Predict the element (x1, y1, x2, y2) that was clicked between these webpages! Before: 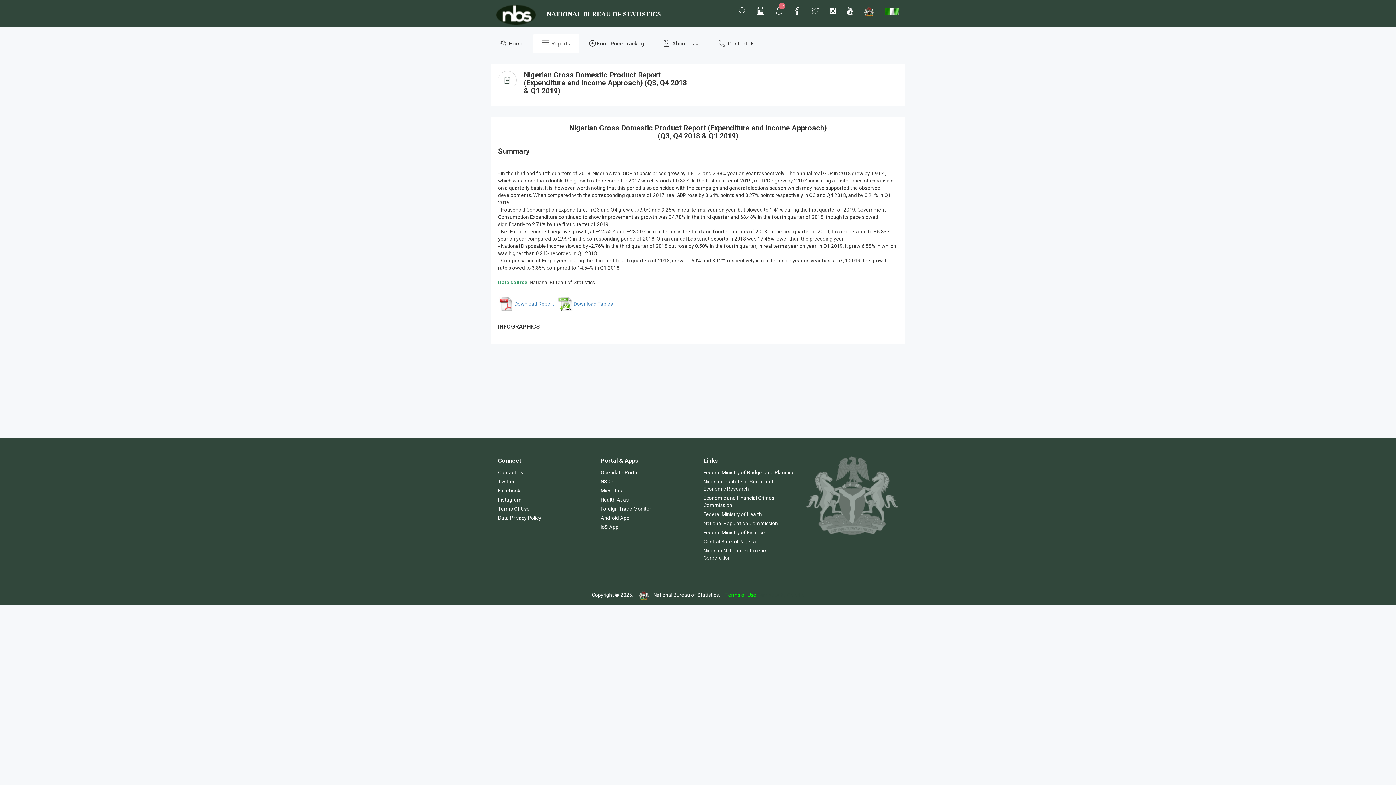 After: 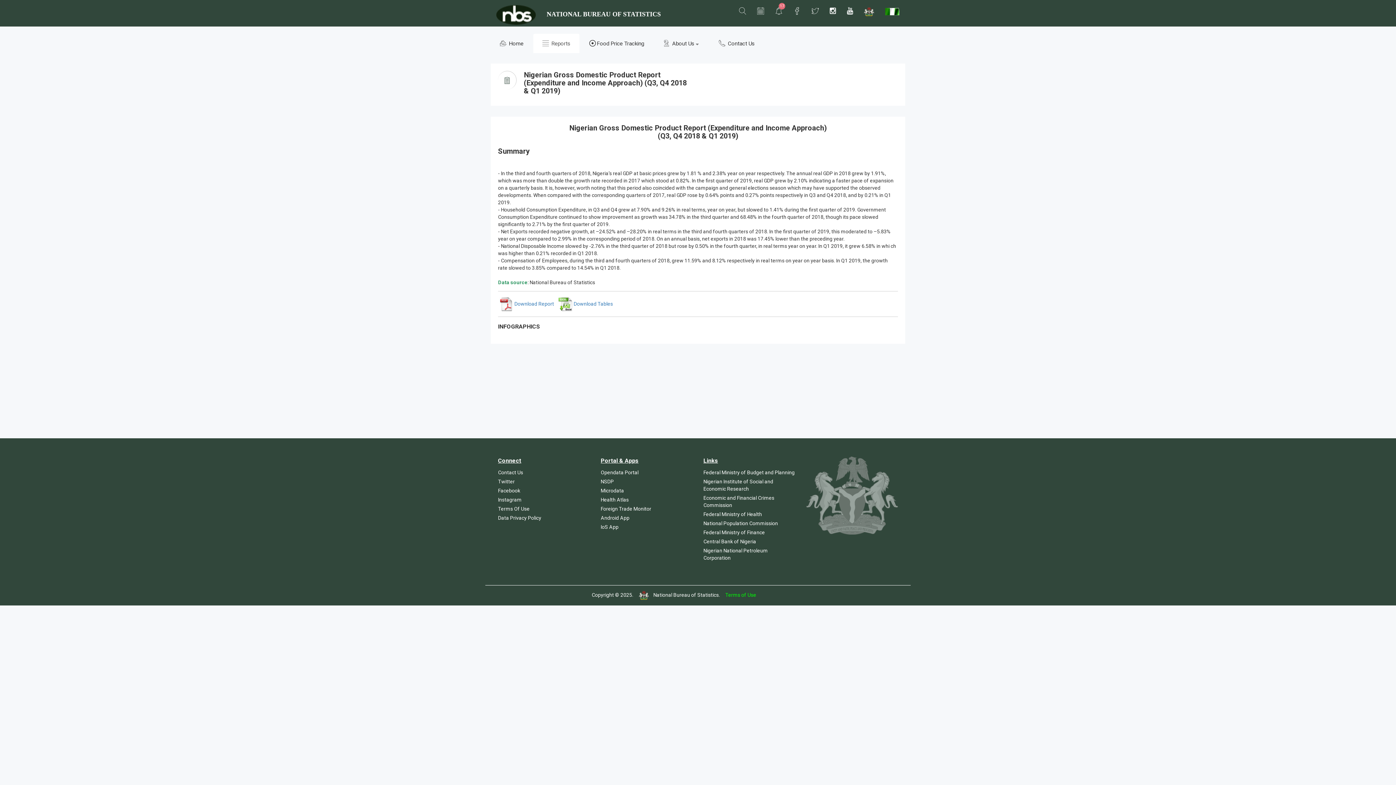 Action: bbox: (788, 0, 806, 14)